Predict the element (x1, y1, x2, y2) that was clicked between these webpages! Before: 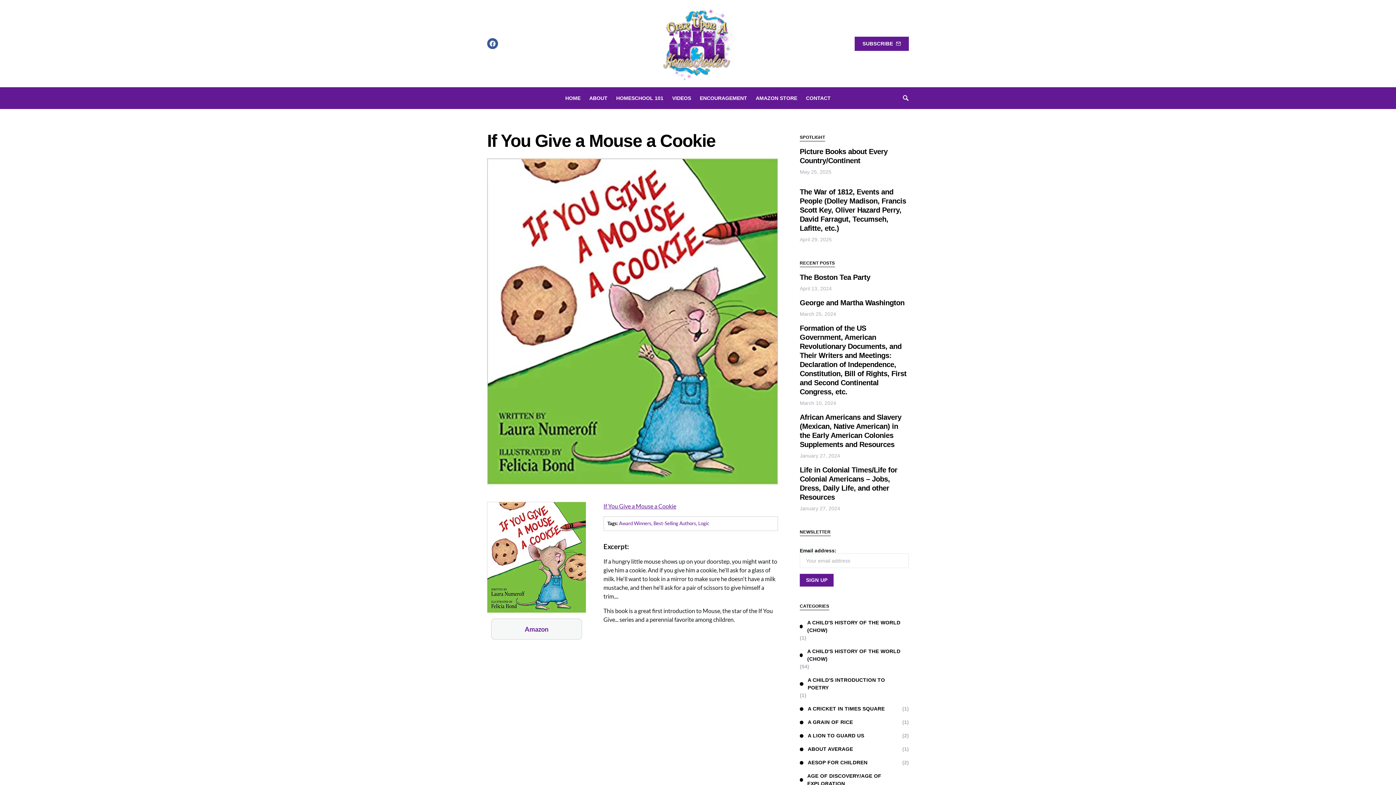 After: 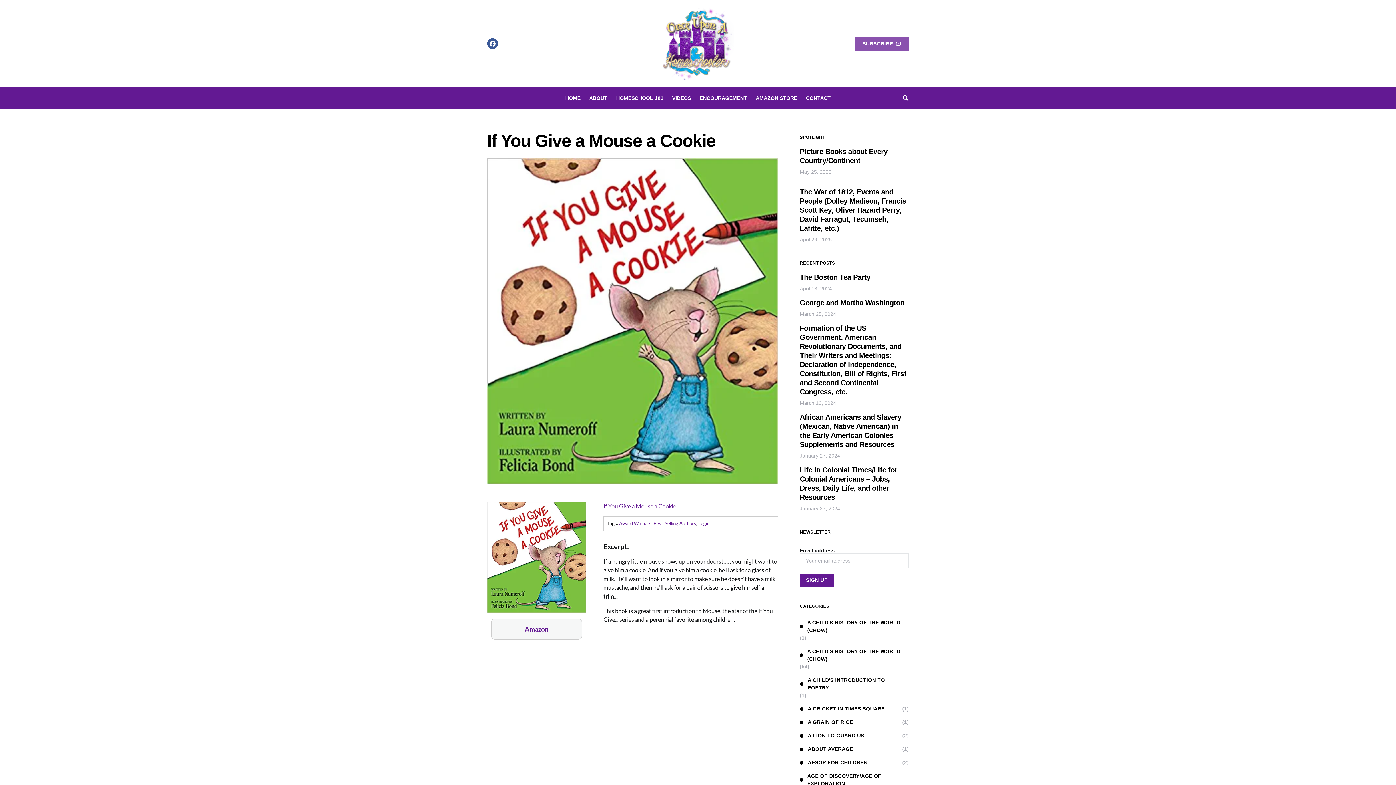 Action: label: SUBSCRIBE bbox: (855, 36, 909, 50)